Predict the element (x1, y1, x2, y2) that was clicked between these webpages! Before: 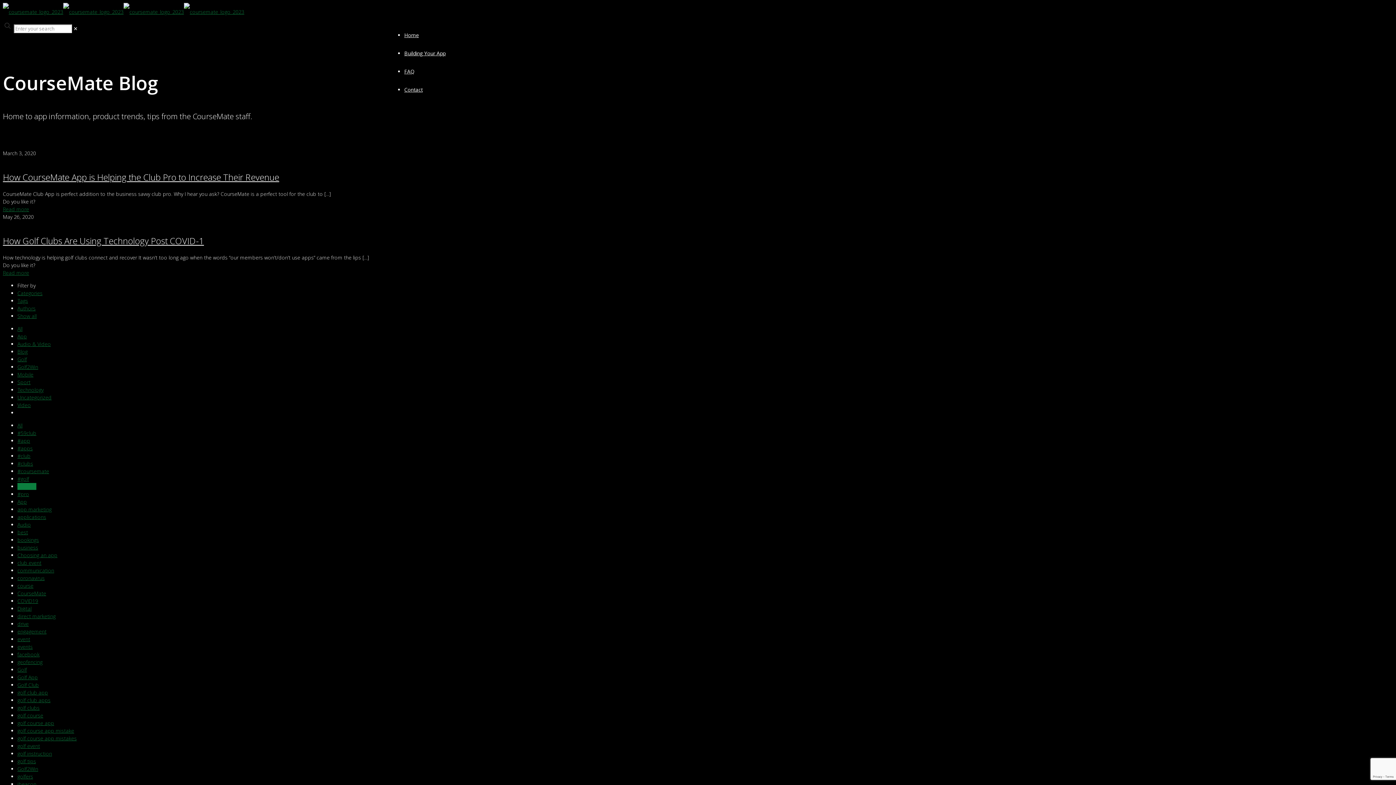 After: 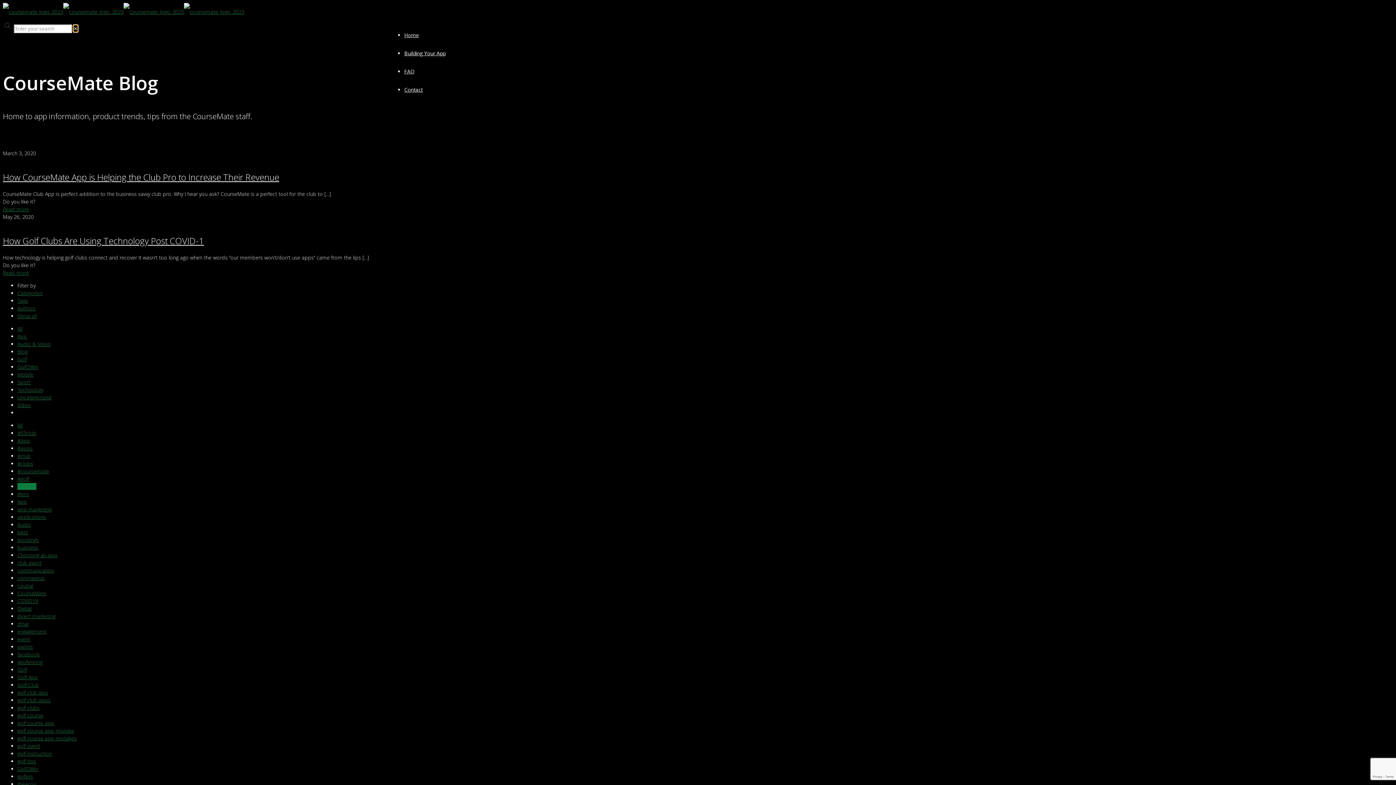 Action: label: ✕ bbox: (73, 25, 77, 32)